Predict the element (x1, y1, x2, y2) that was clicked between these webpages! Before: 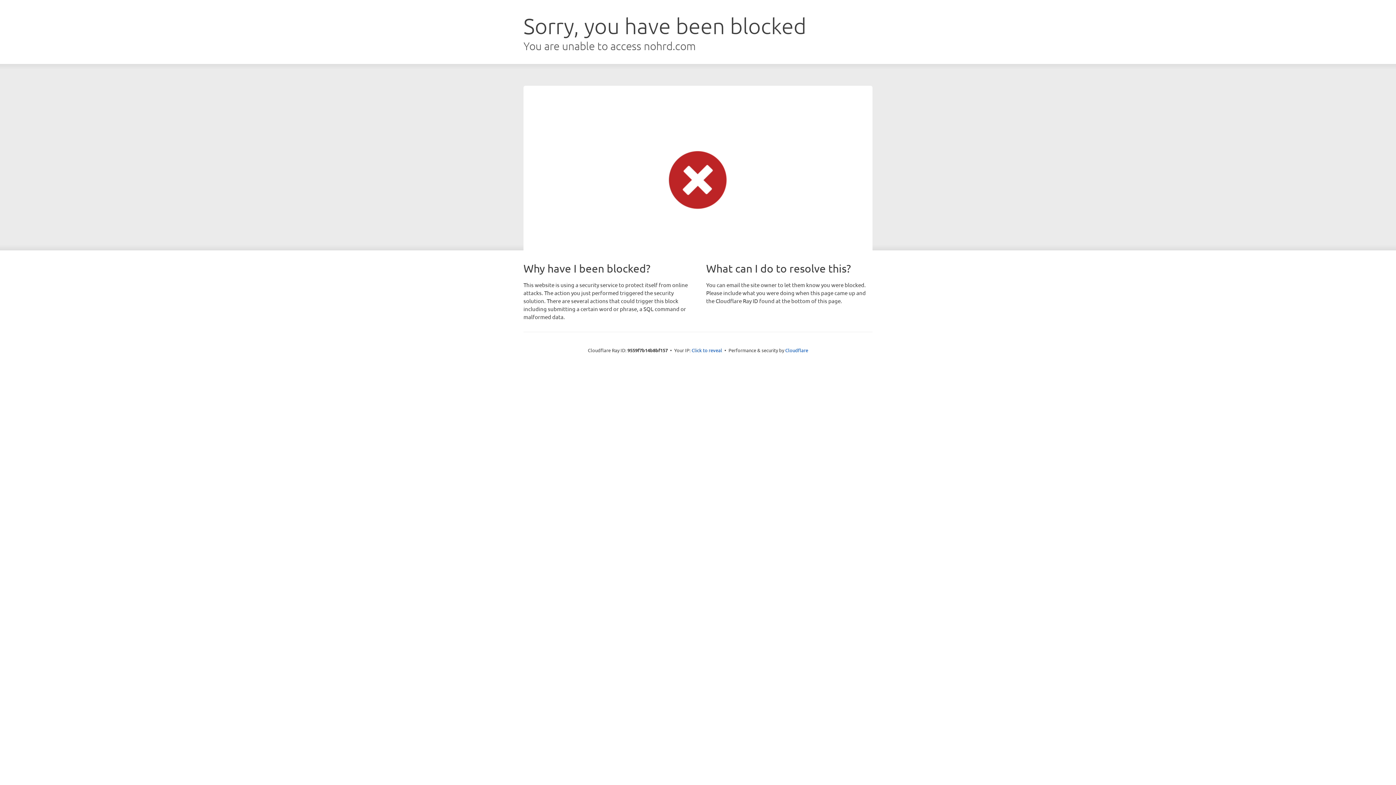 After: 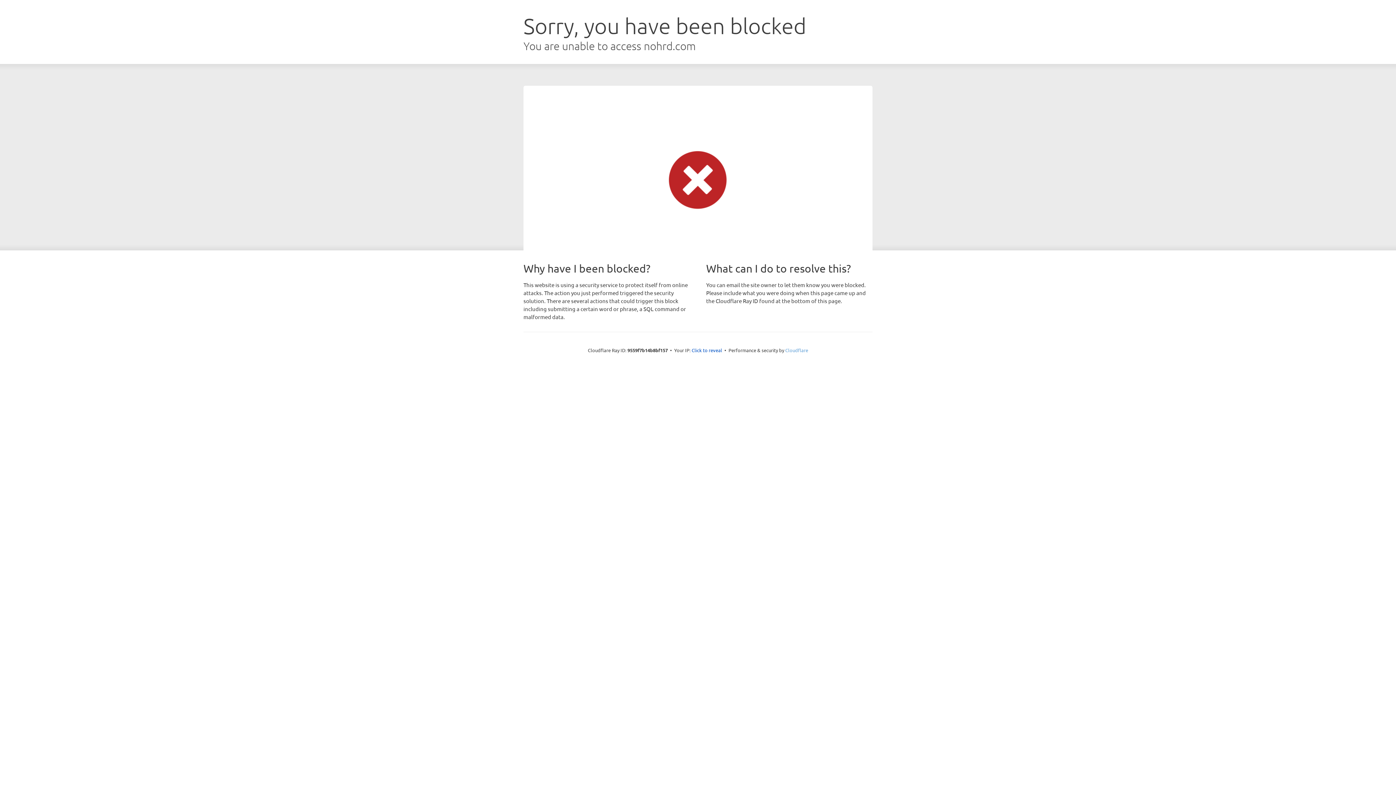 Action: bbox: (785, 347, 808, 353) label: Cloudflare